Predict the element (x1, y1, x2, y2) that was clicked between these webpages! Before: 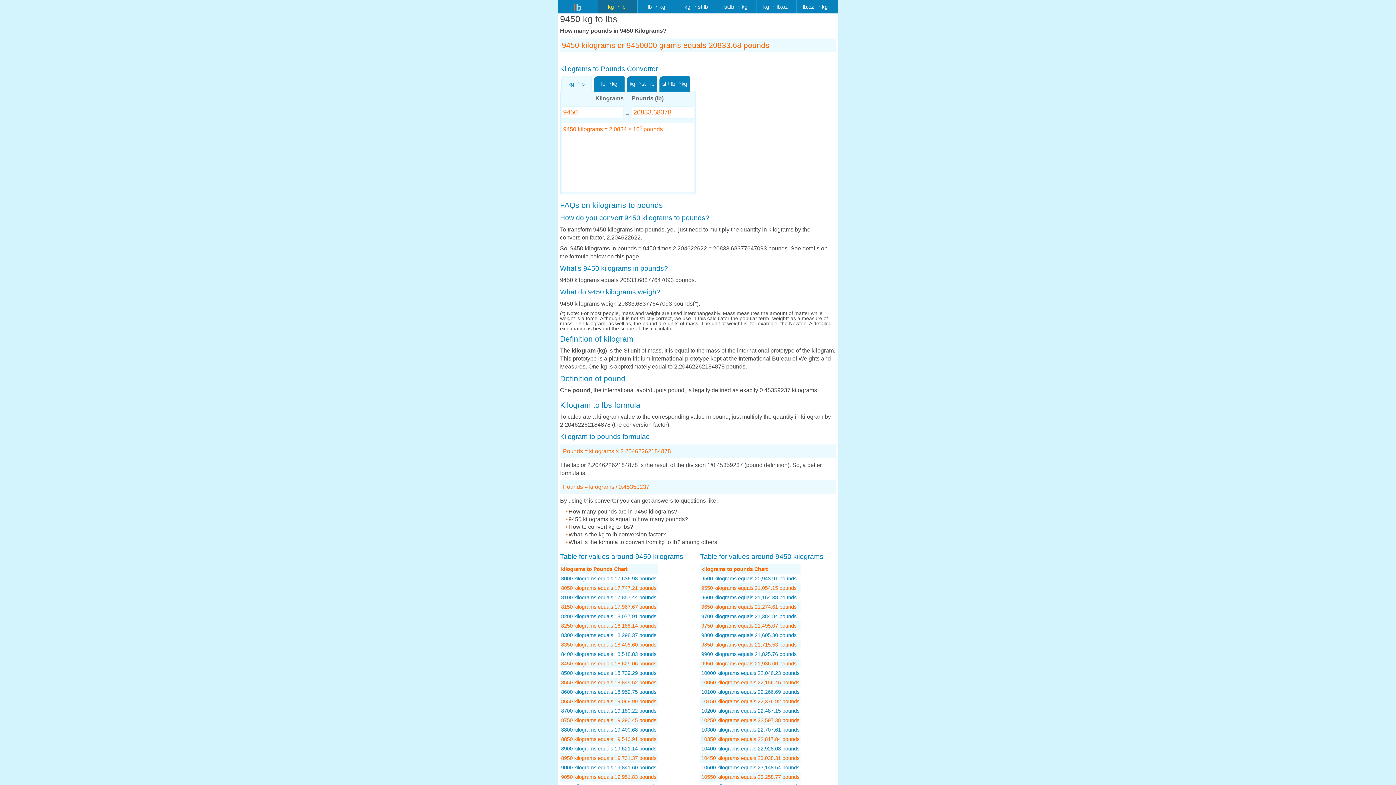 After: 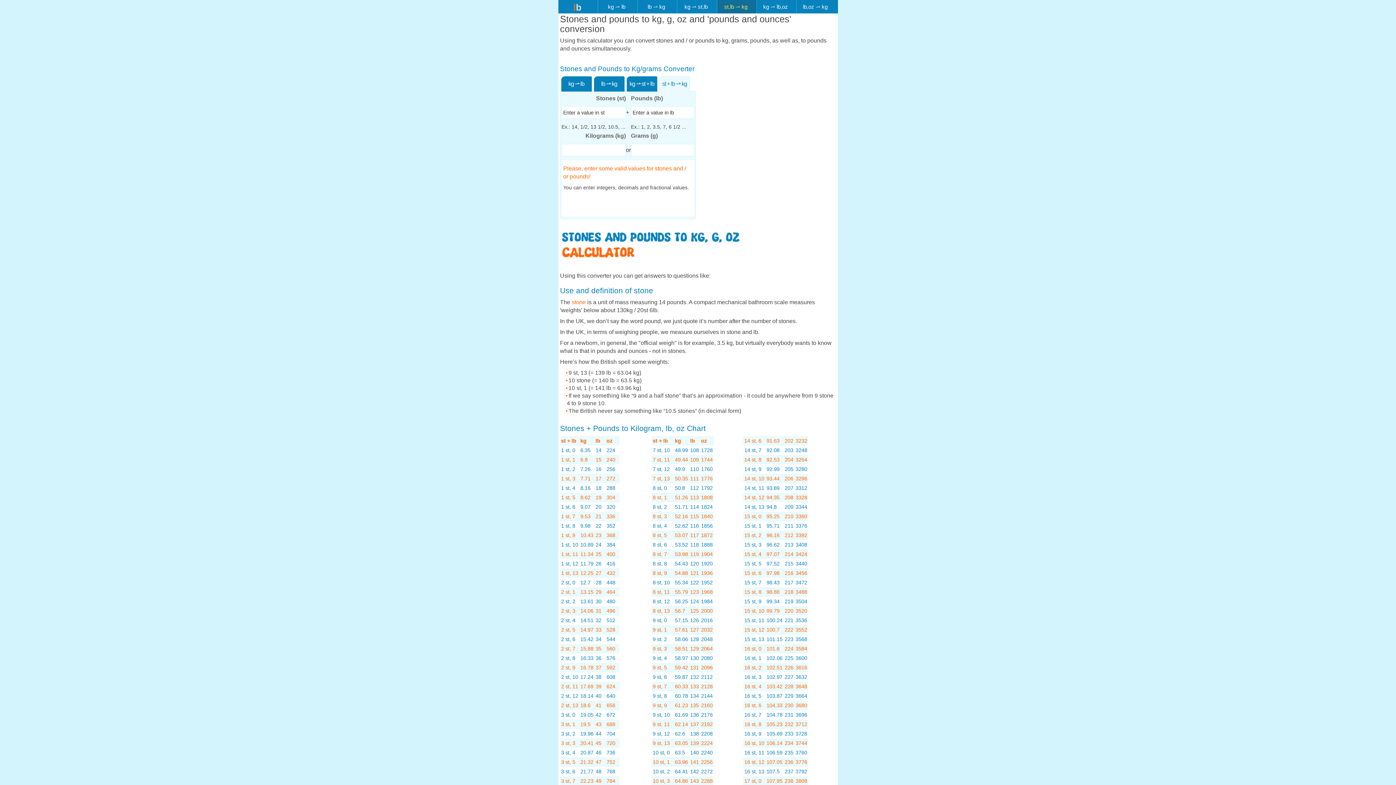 Action: label: st + lb ⇀ kg bbox: (659, 76, 690, 91)